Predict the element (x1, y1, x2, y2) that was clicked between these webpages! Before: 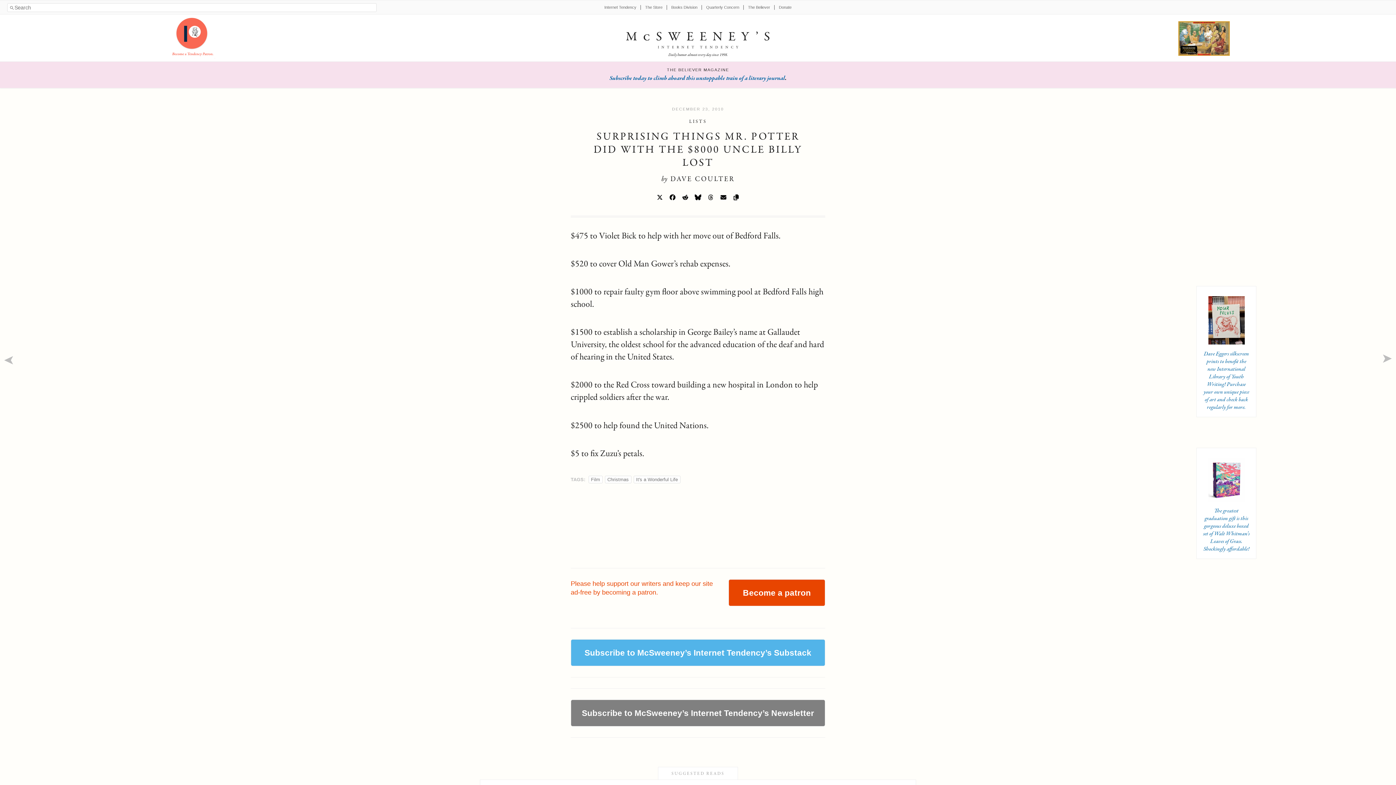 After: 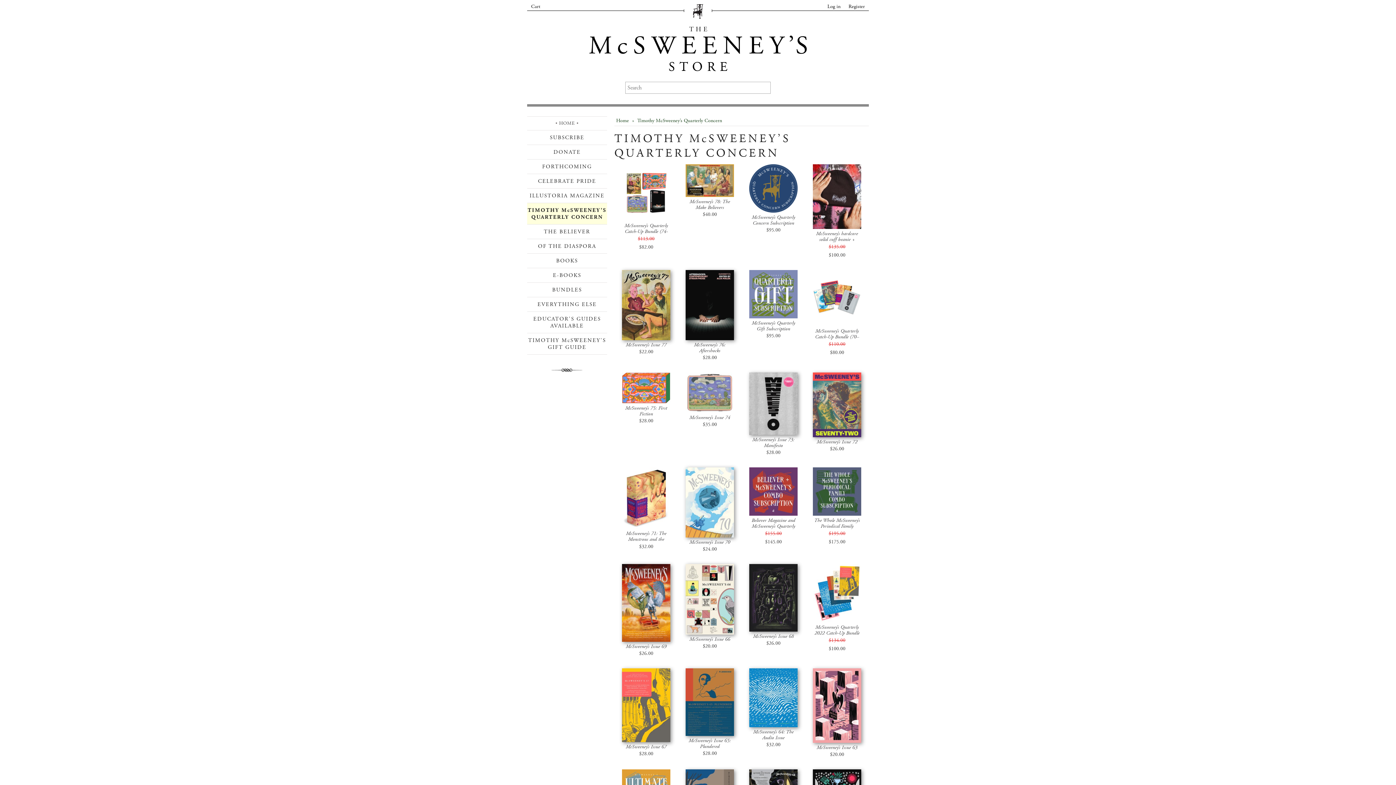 Action: bbox: (706, 5, 739, 9) label: Quarterly Concern